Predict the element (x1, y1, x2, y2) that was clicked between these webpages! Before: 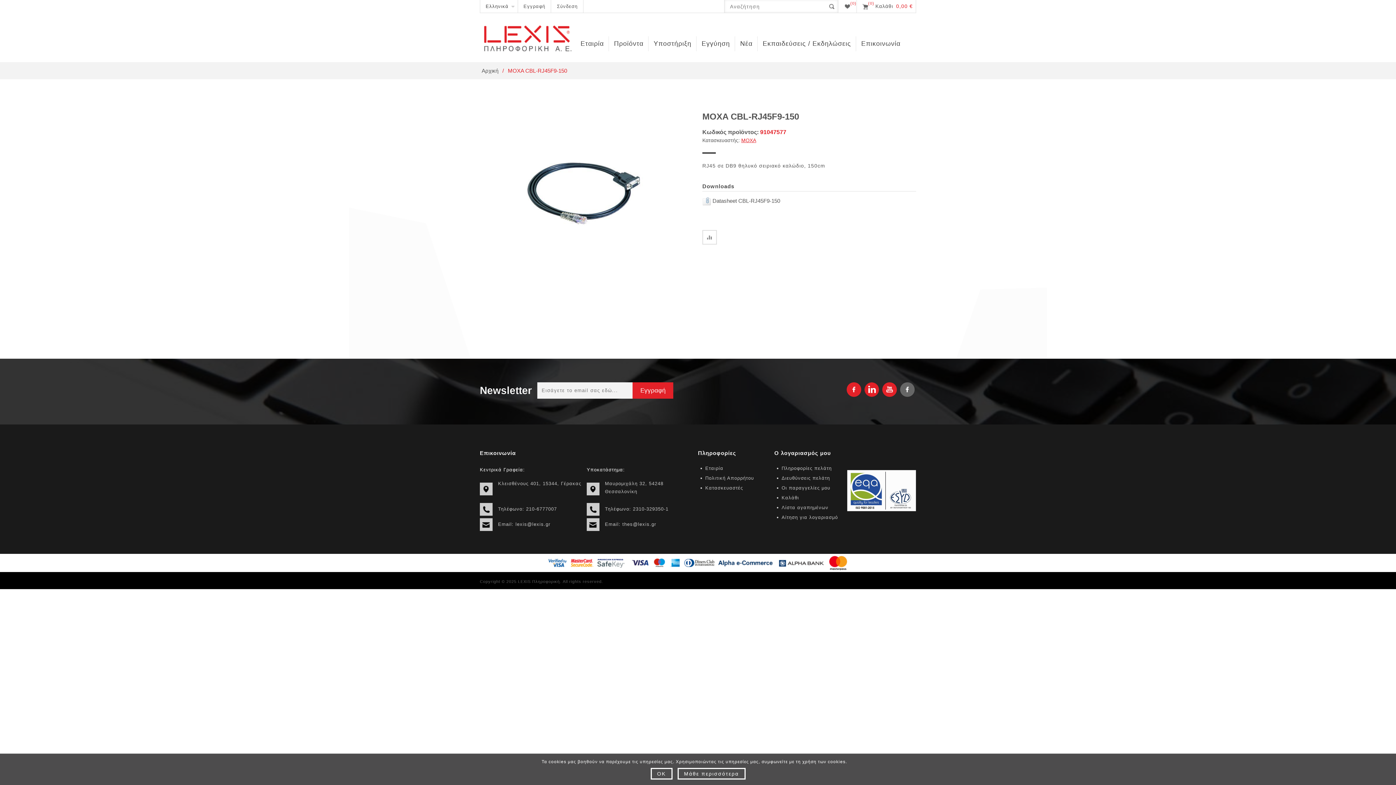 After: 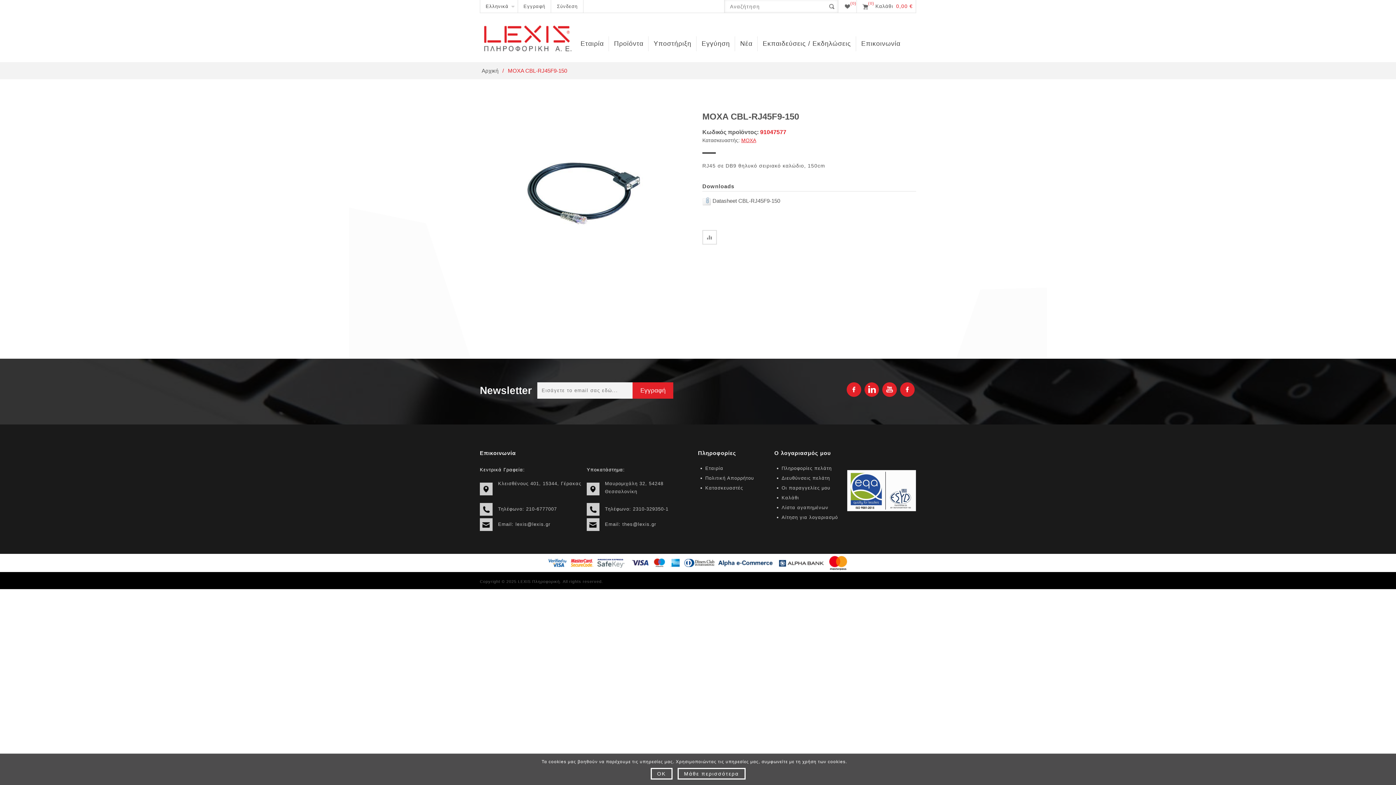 Action: bbox: (900, 382, 914, 397)